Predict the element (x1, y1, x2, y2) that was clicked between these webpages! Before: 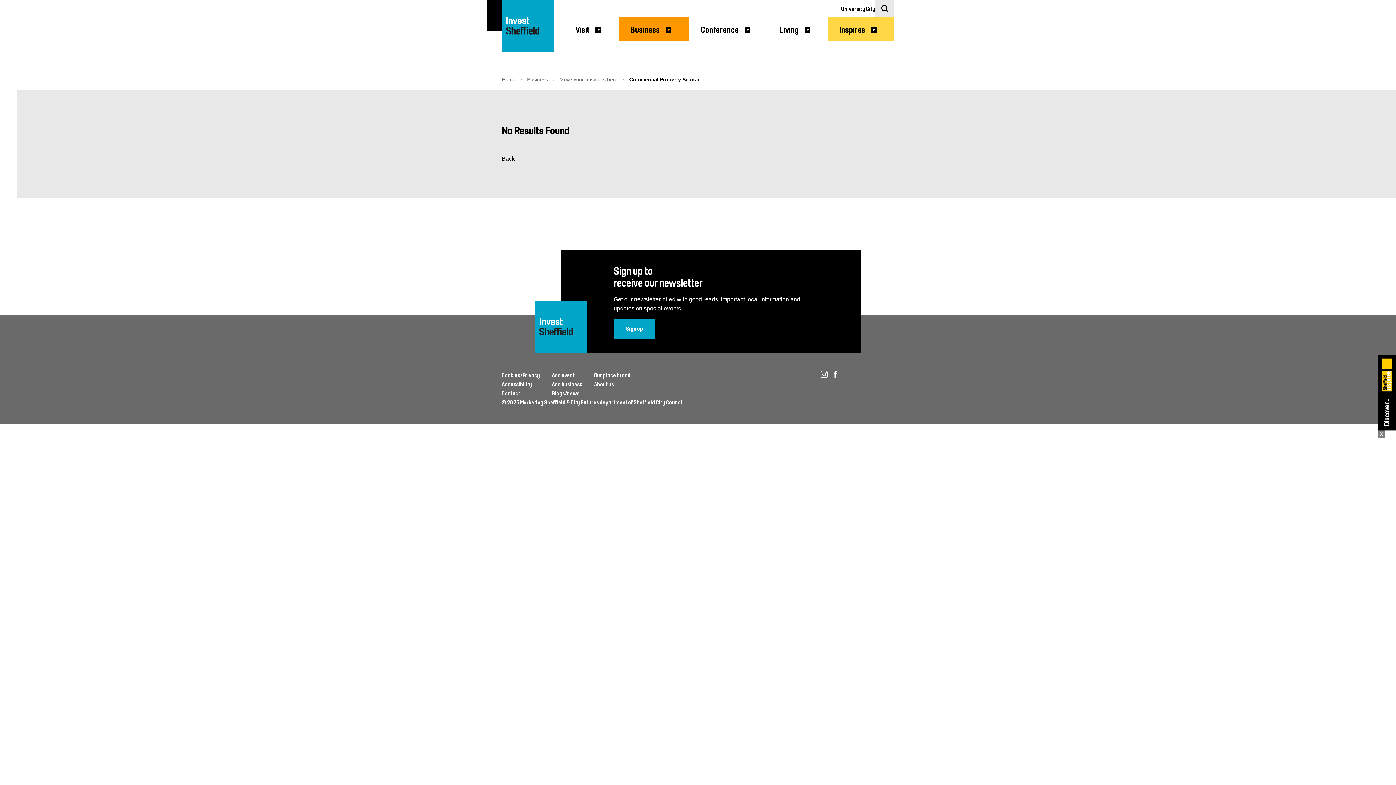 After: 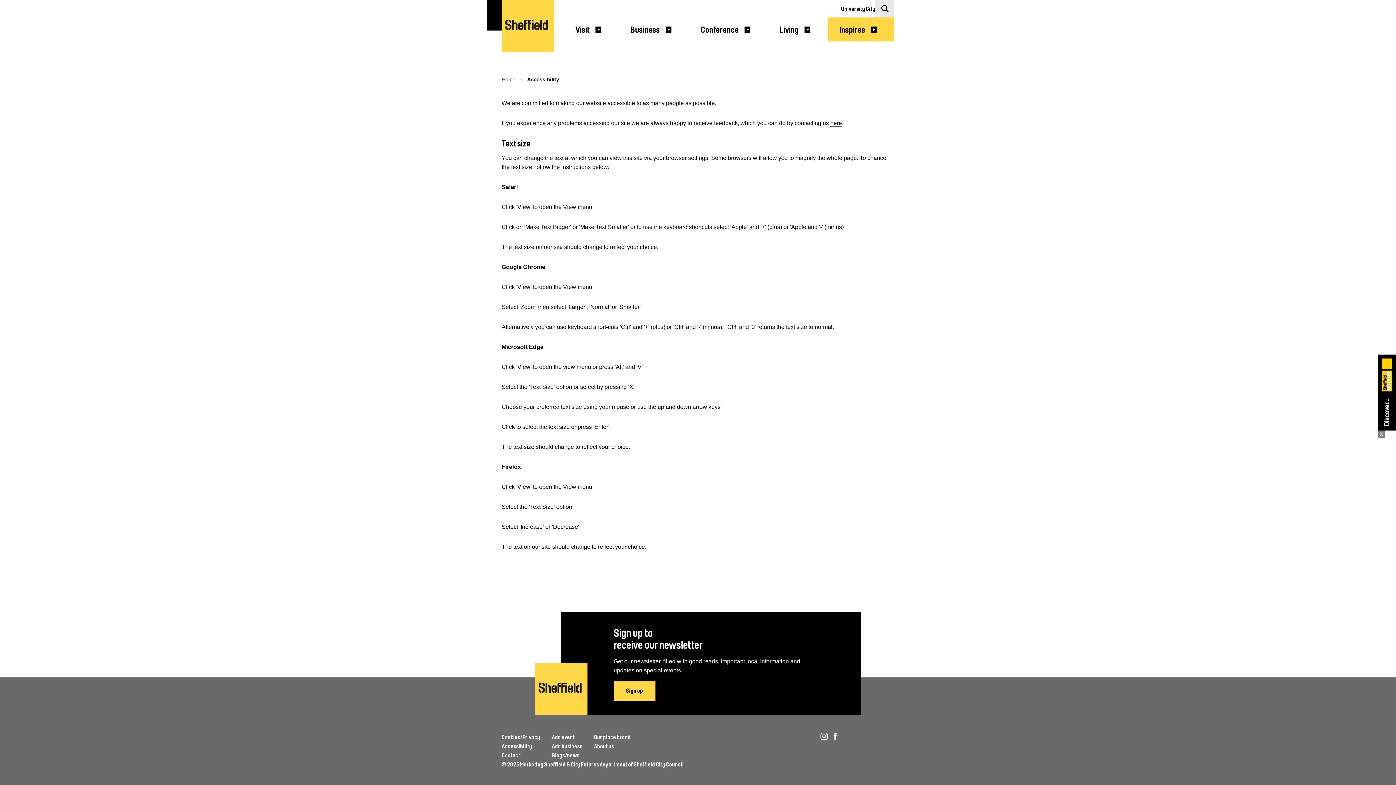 Action: bbox: (501, 381, 532, 388) label: Accessibility